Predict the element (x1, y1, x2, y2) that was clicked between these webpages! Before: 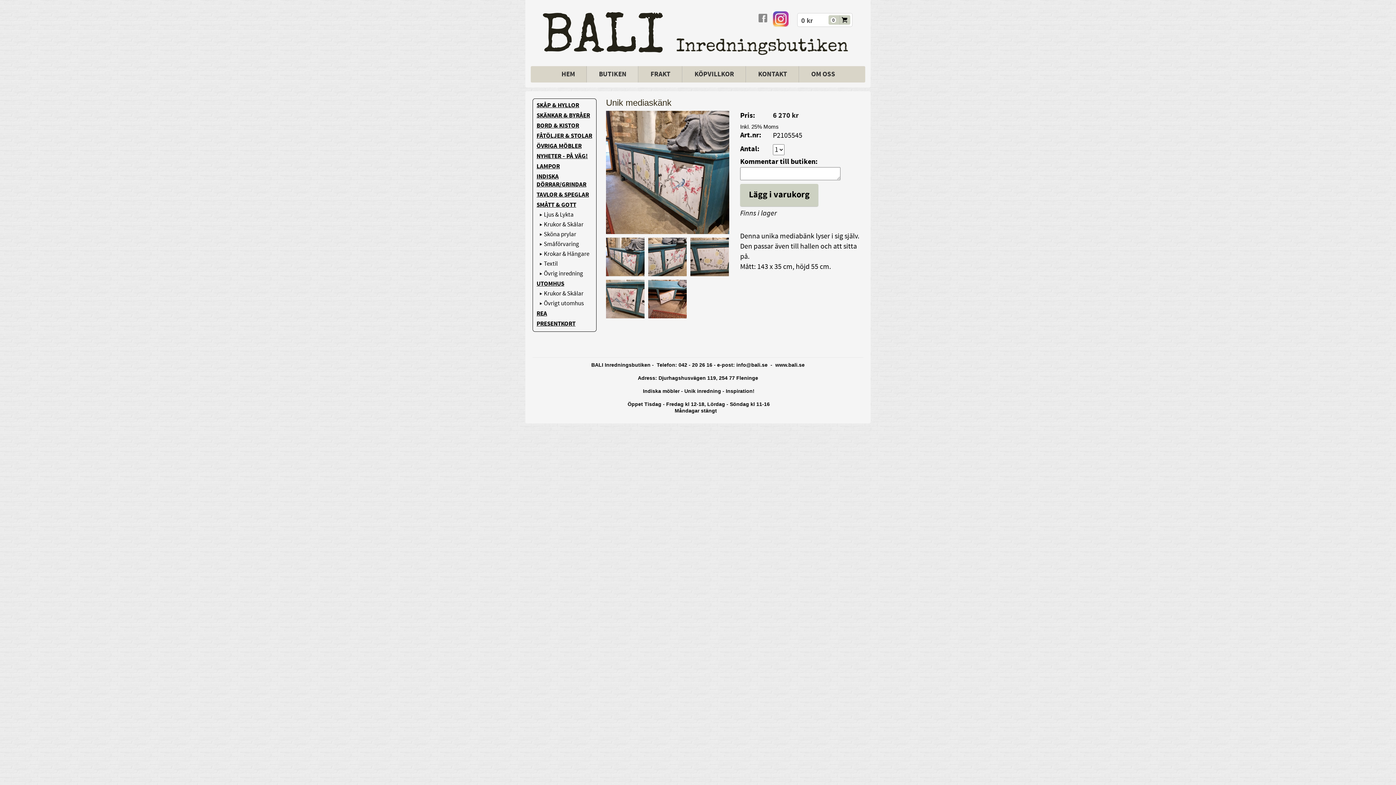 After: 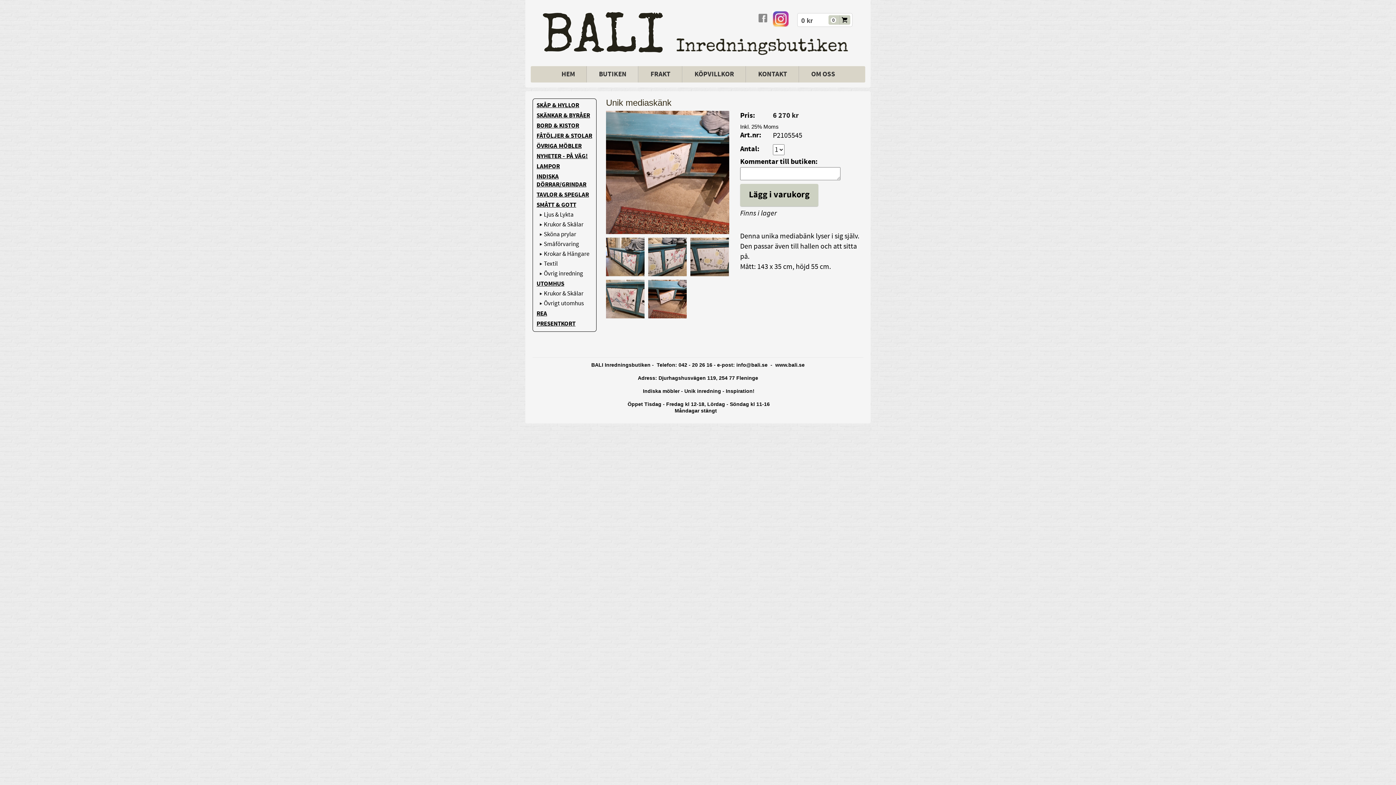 Action: bbox: (648, 313, 686, 319)